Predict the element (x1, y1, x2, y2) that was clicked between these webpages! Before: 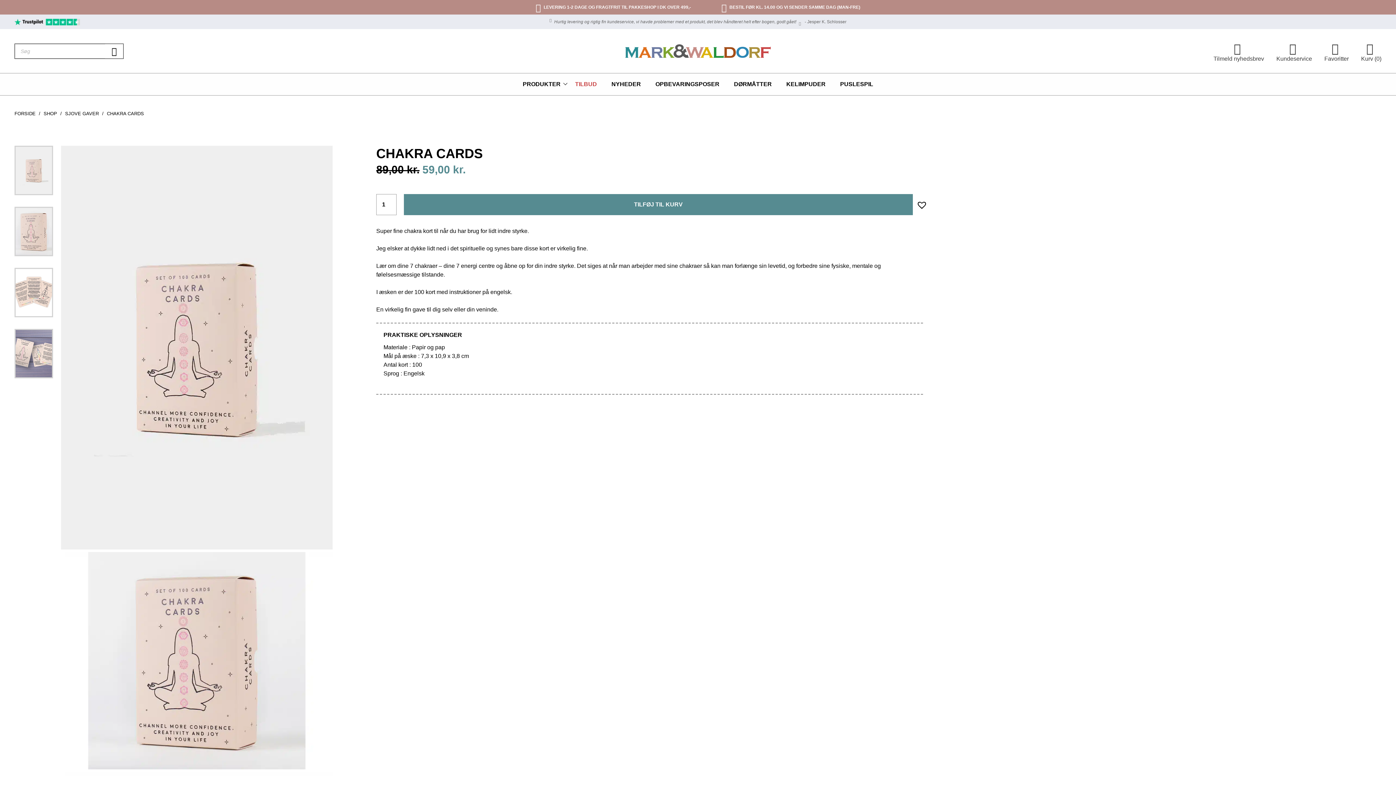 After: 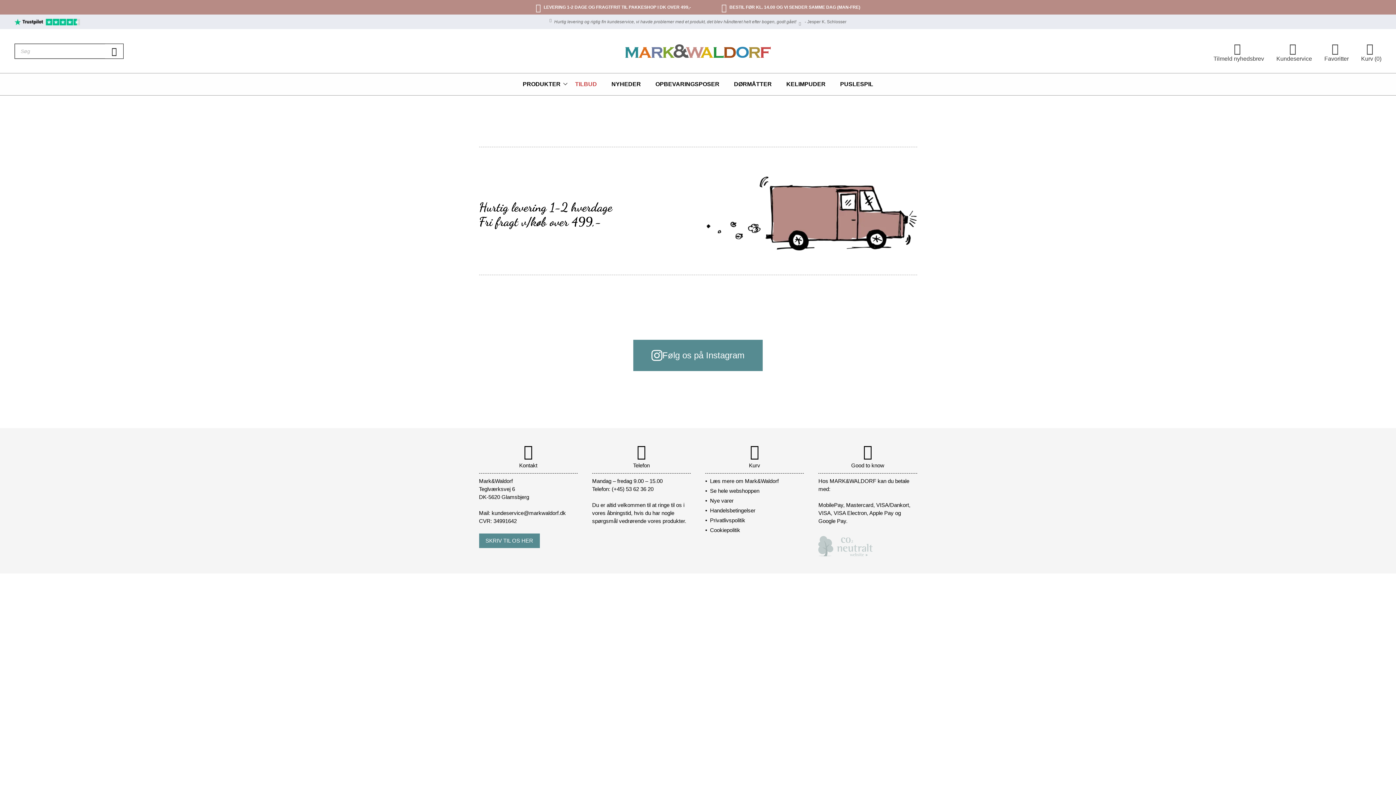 Action: bbox: (1208, 41, 1269, 62) label: Tilmeld nyhedsbrev